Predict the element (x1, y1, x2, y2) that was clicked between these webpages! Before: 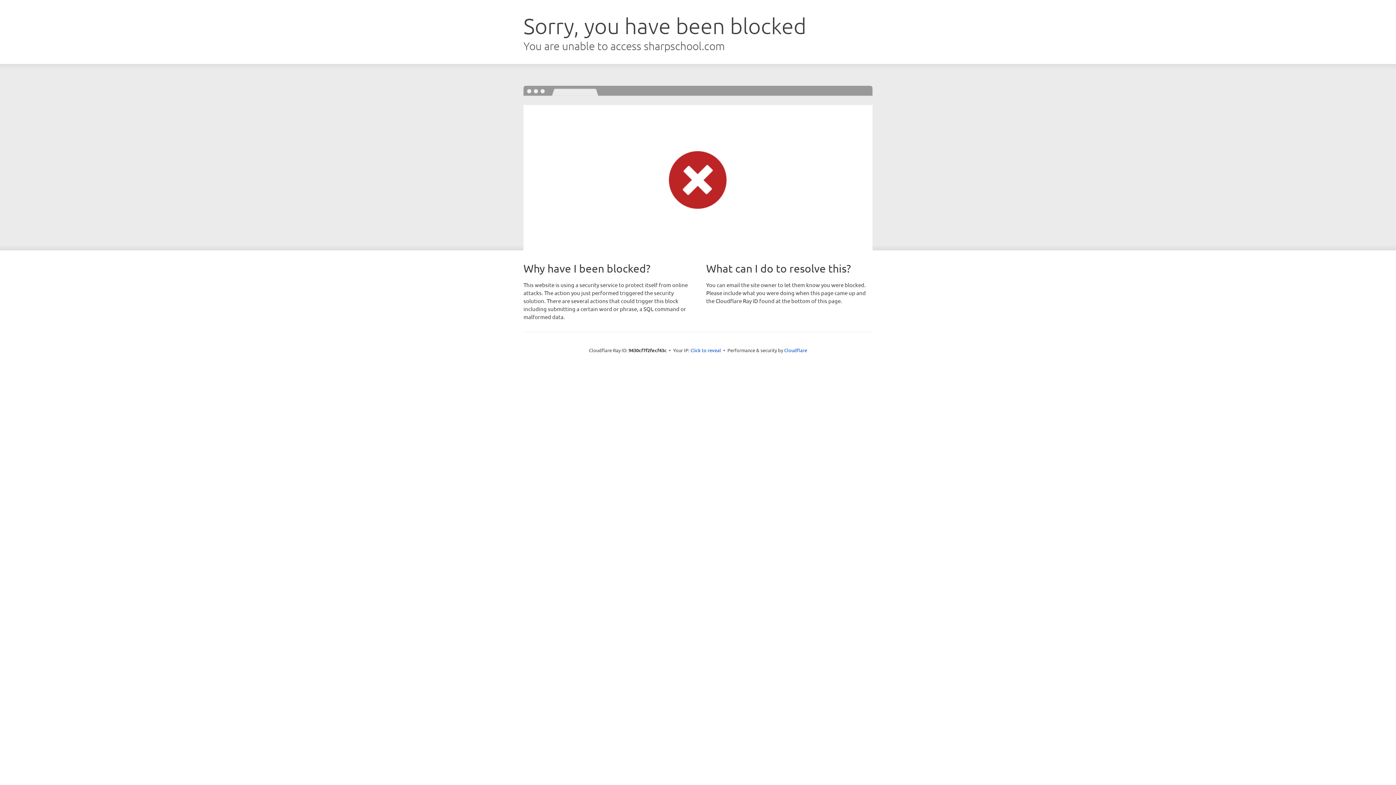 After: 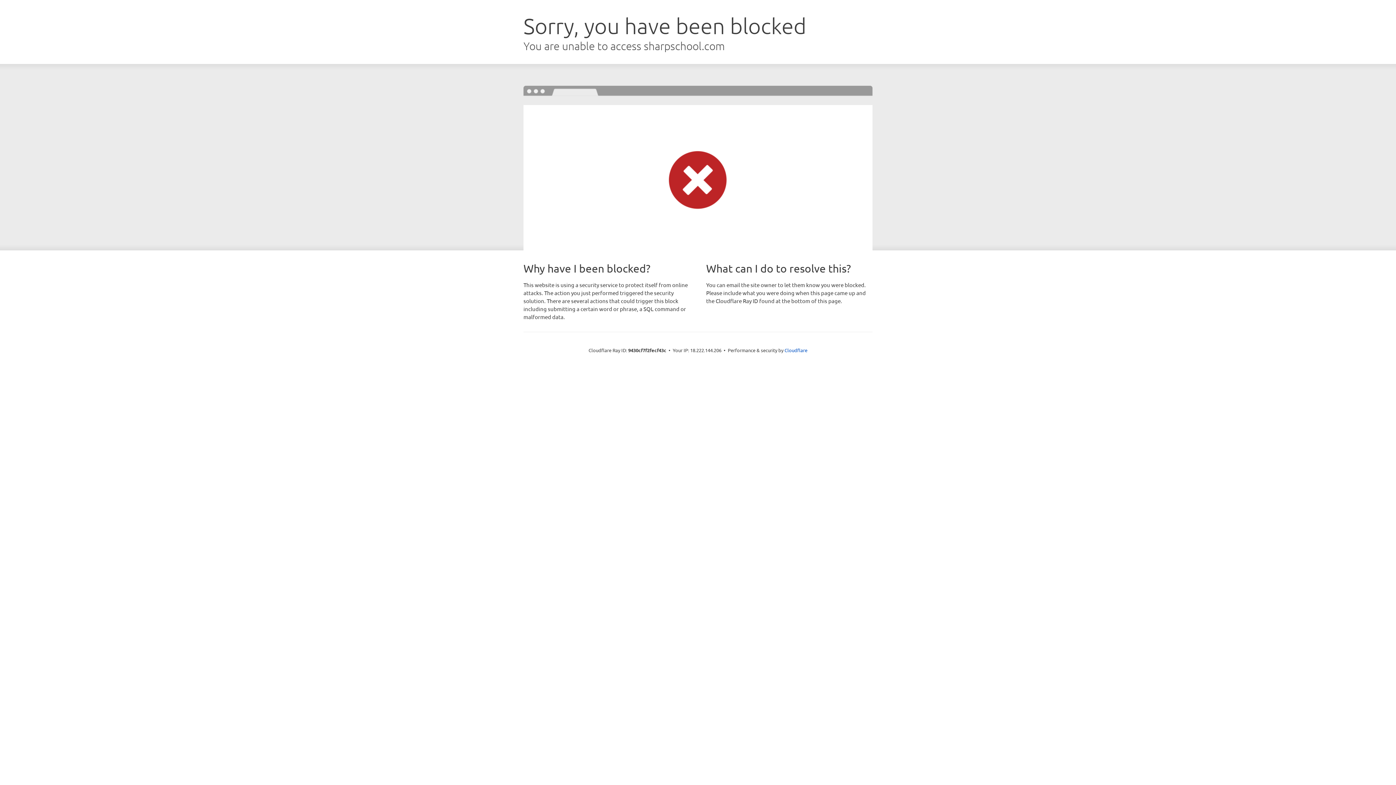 Action: bbox: (690, 346, 721, 353) label: Click to reveal